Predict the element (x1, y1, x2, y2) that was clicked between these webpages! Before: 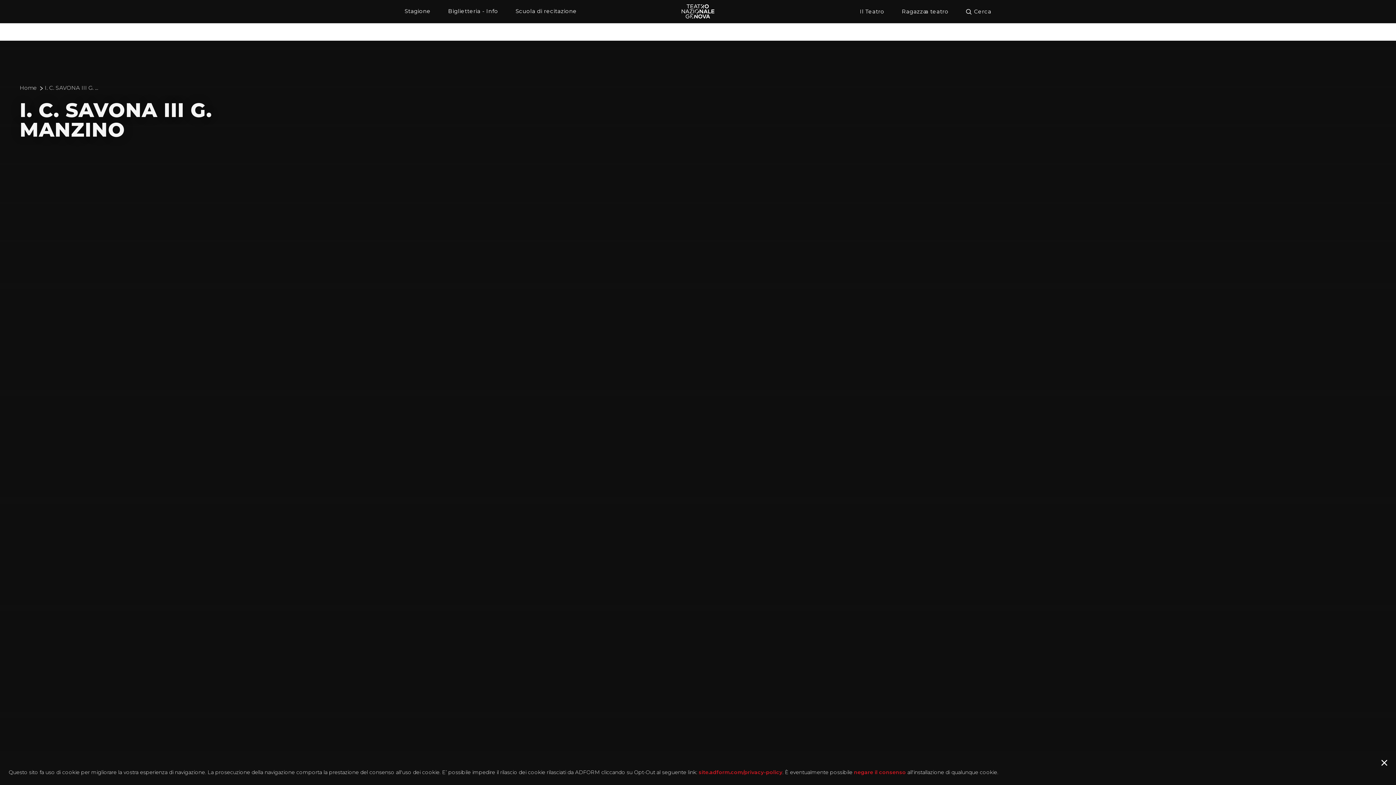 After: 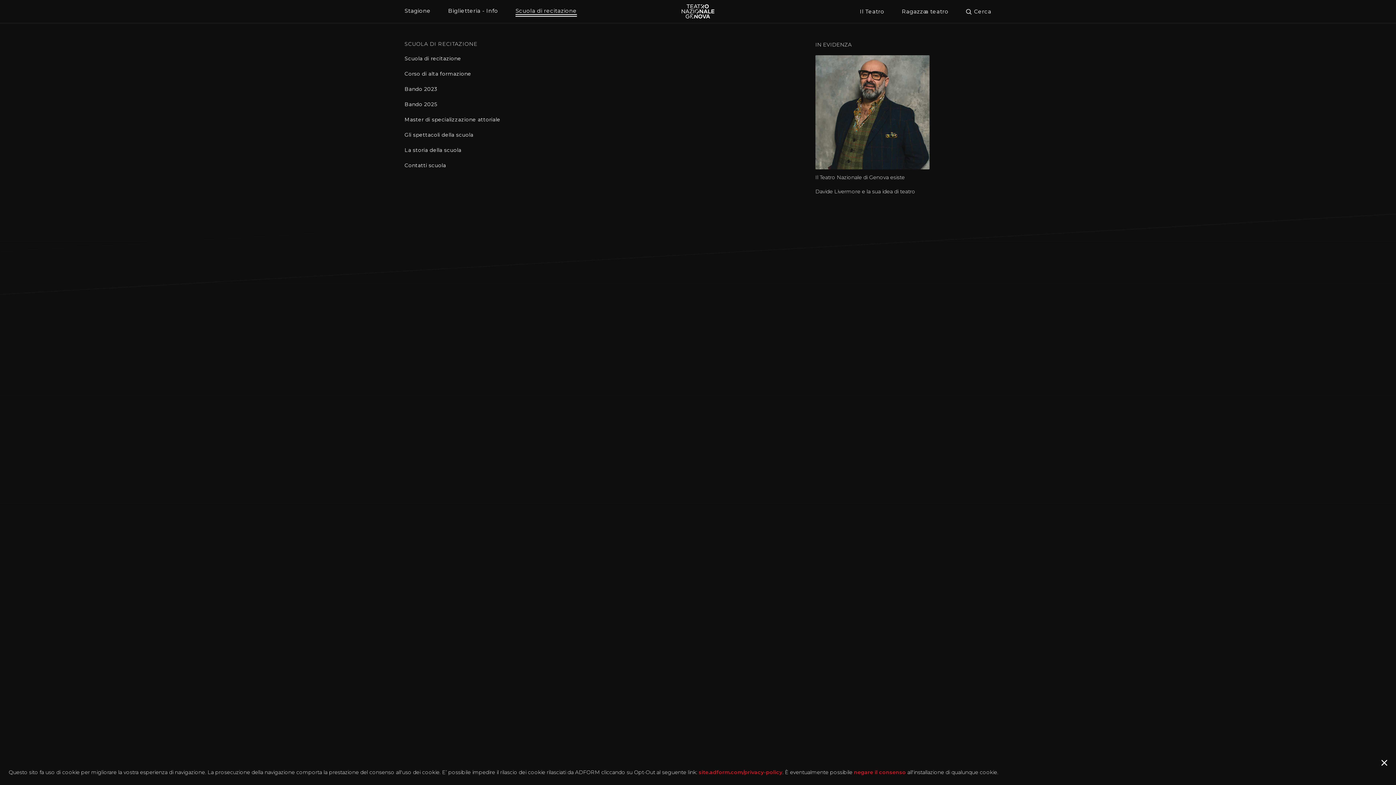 Action: bbox: (515, 5, 577, 16) label: Scuola di recitazione